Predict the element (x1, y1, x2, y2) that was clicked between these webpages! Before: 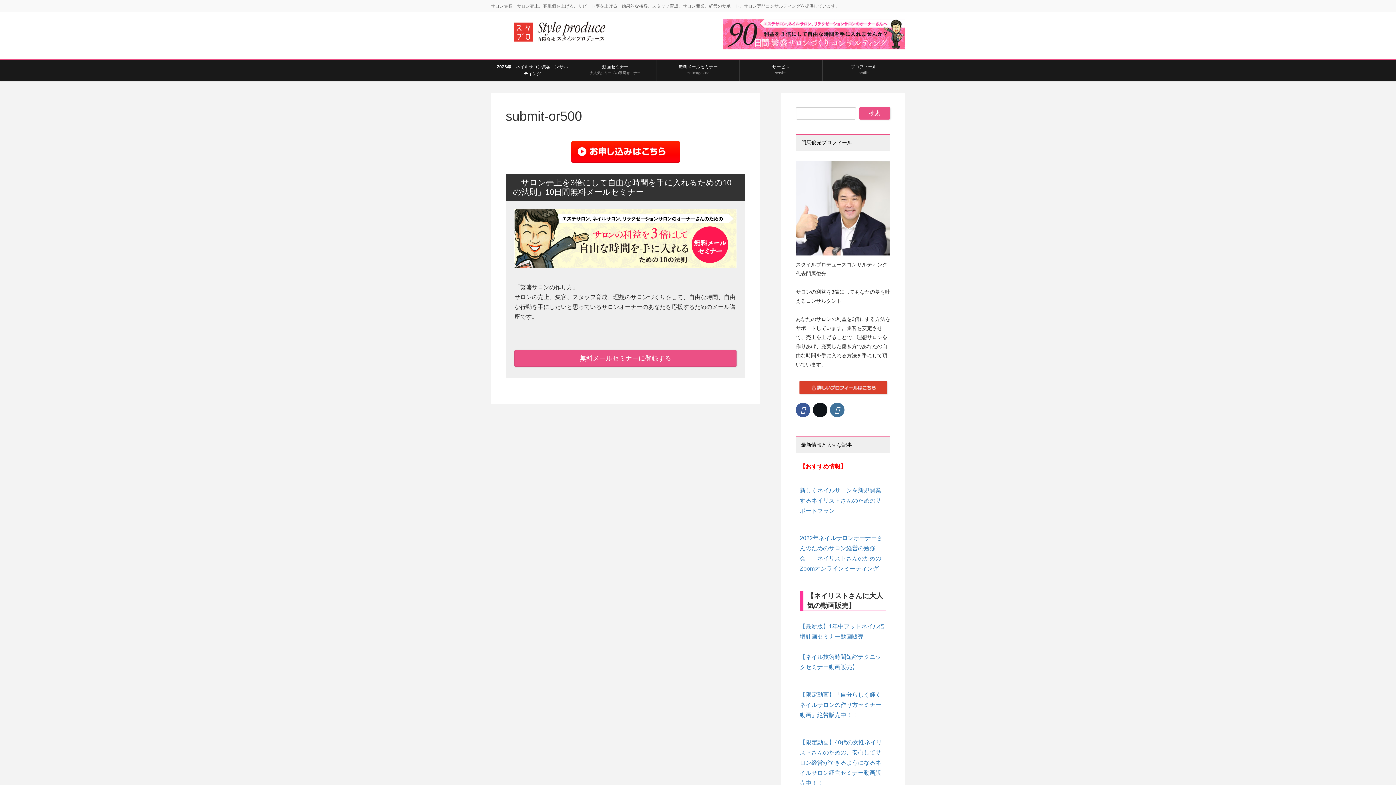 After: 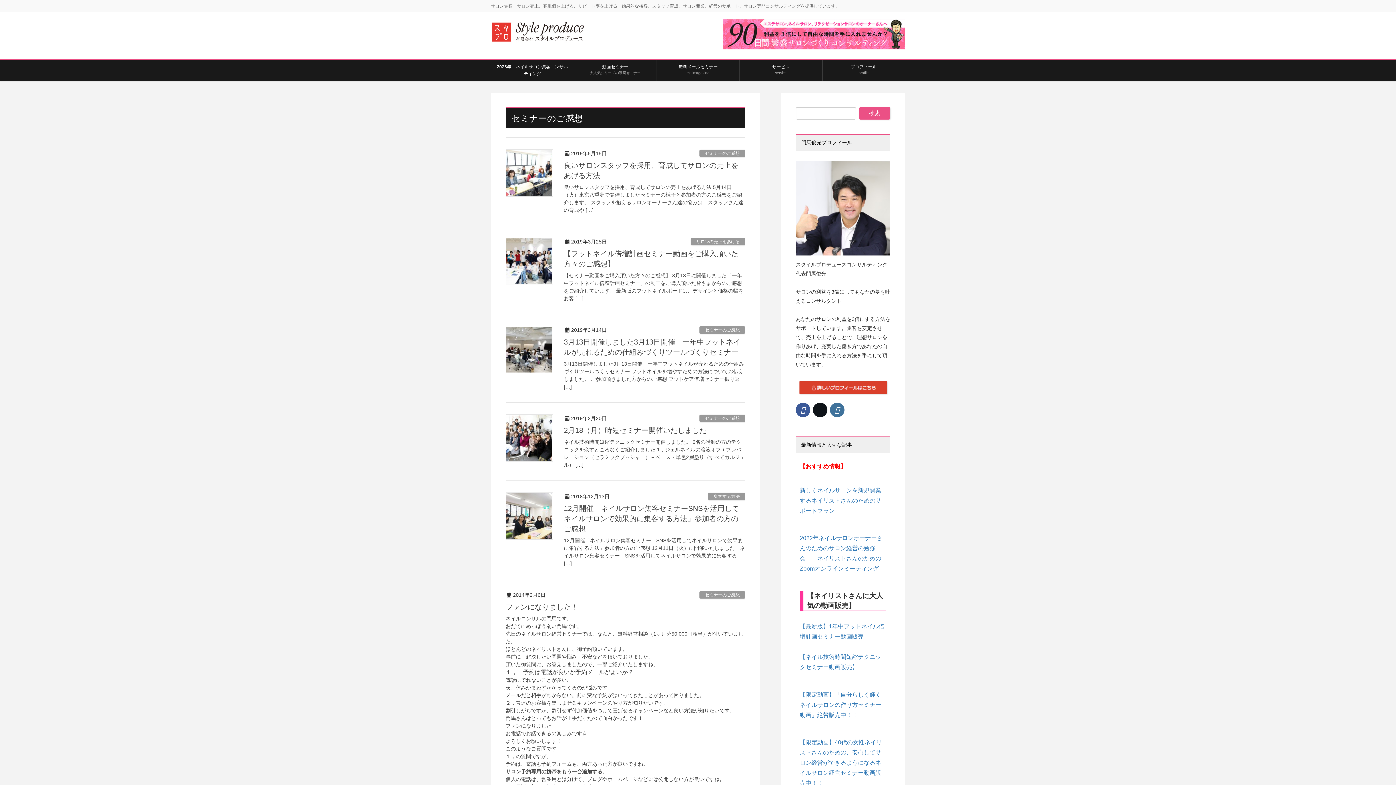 Action: label: サービス
service bbox: (739, 60, 822, 79)